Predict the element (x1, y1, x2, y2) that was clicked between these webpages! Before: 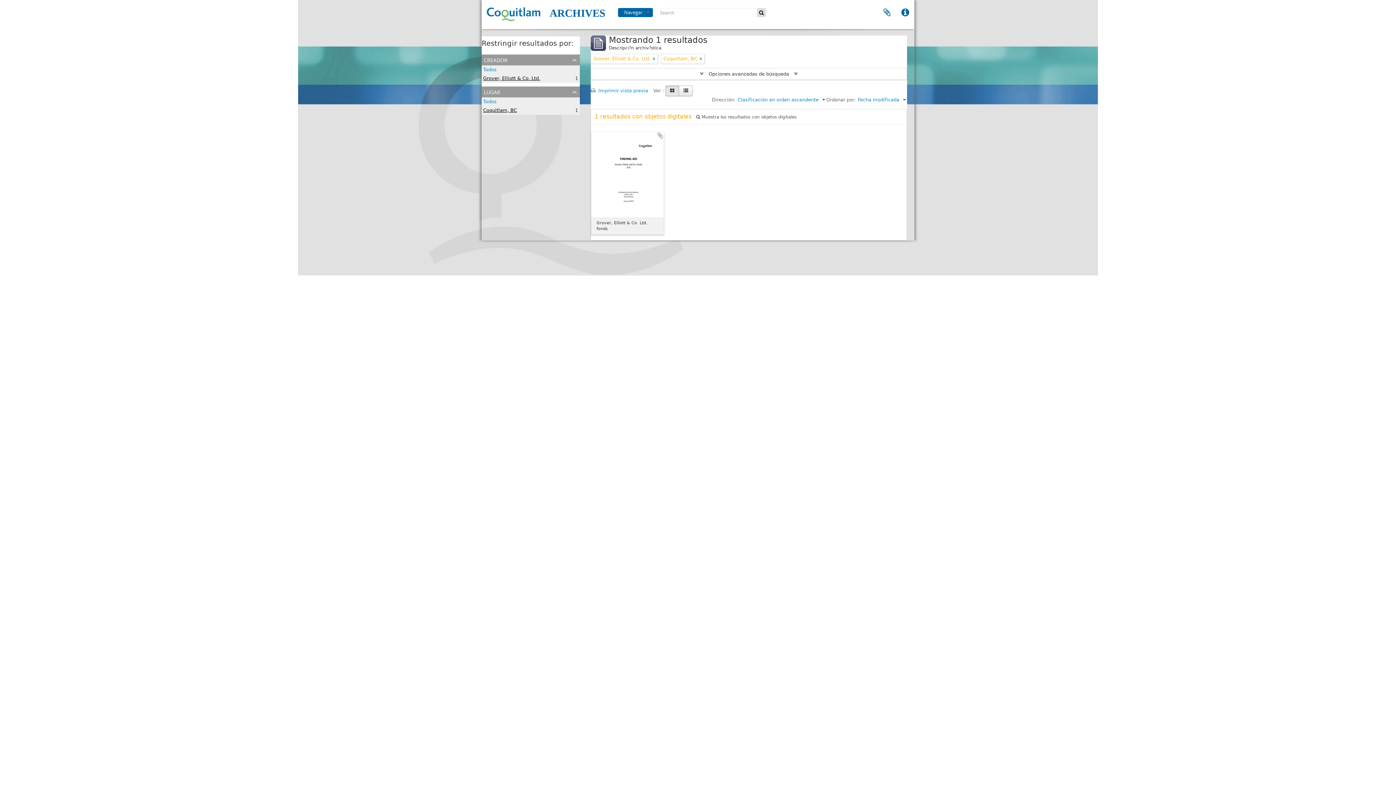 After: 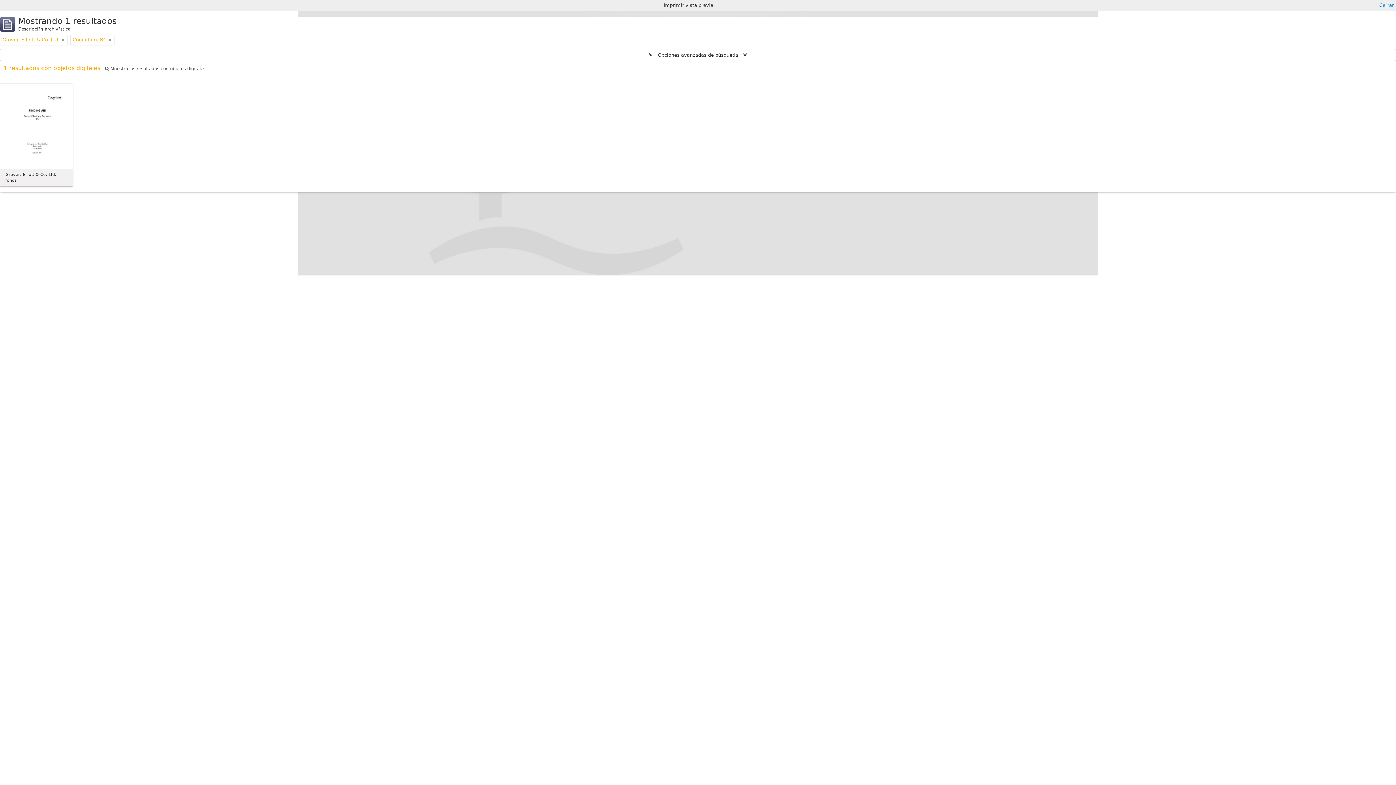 Action: label:  Imprimir vista previa bbox: (590, 87, 652, 93)